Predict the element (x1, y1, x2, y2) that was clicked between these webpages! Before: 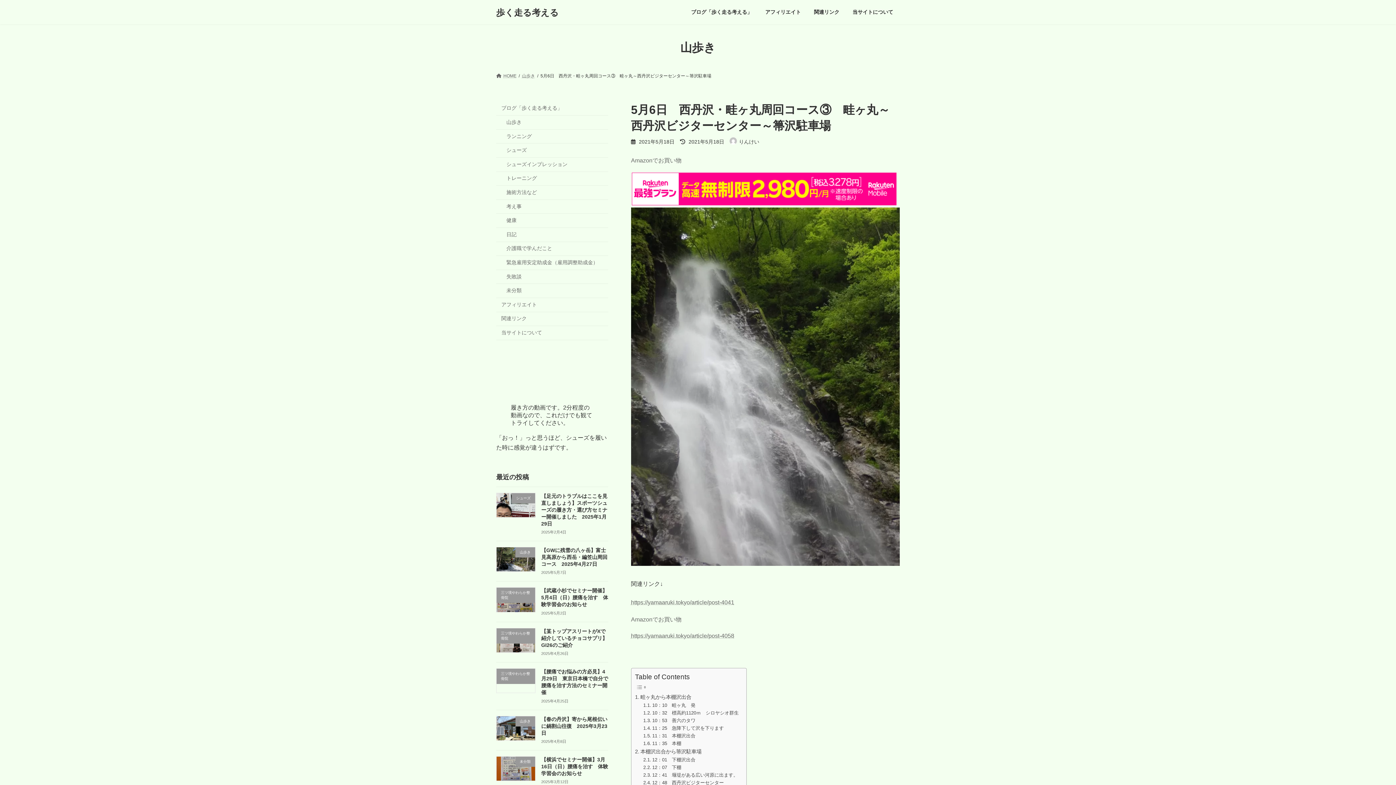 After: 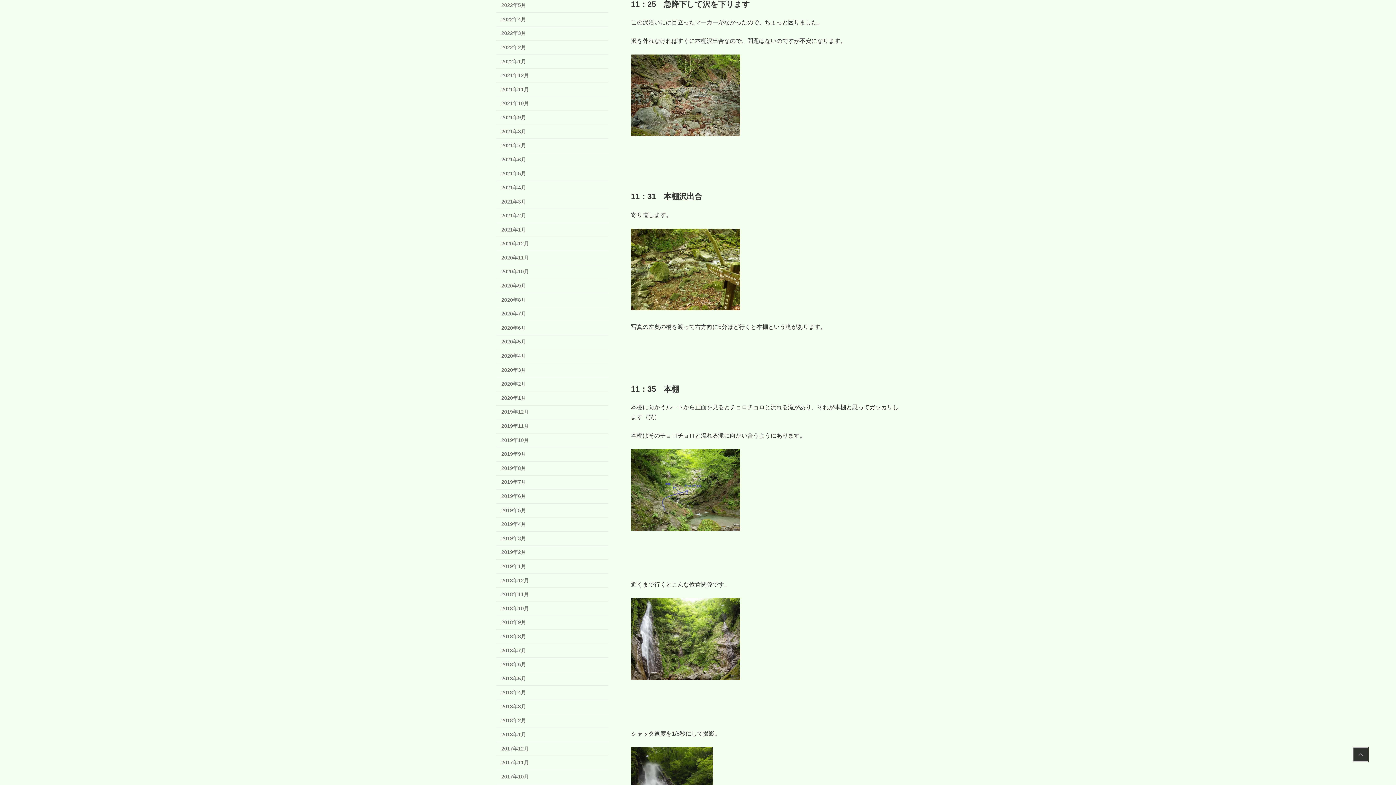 Action: label: 11：25　急降下して沢を下ります bbox: (643, 725, 724, 732)